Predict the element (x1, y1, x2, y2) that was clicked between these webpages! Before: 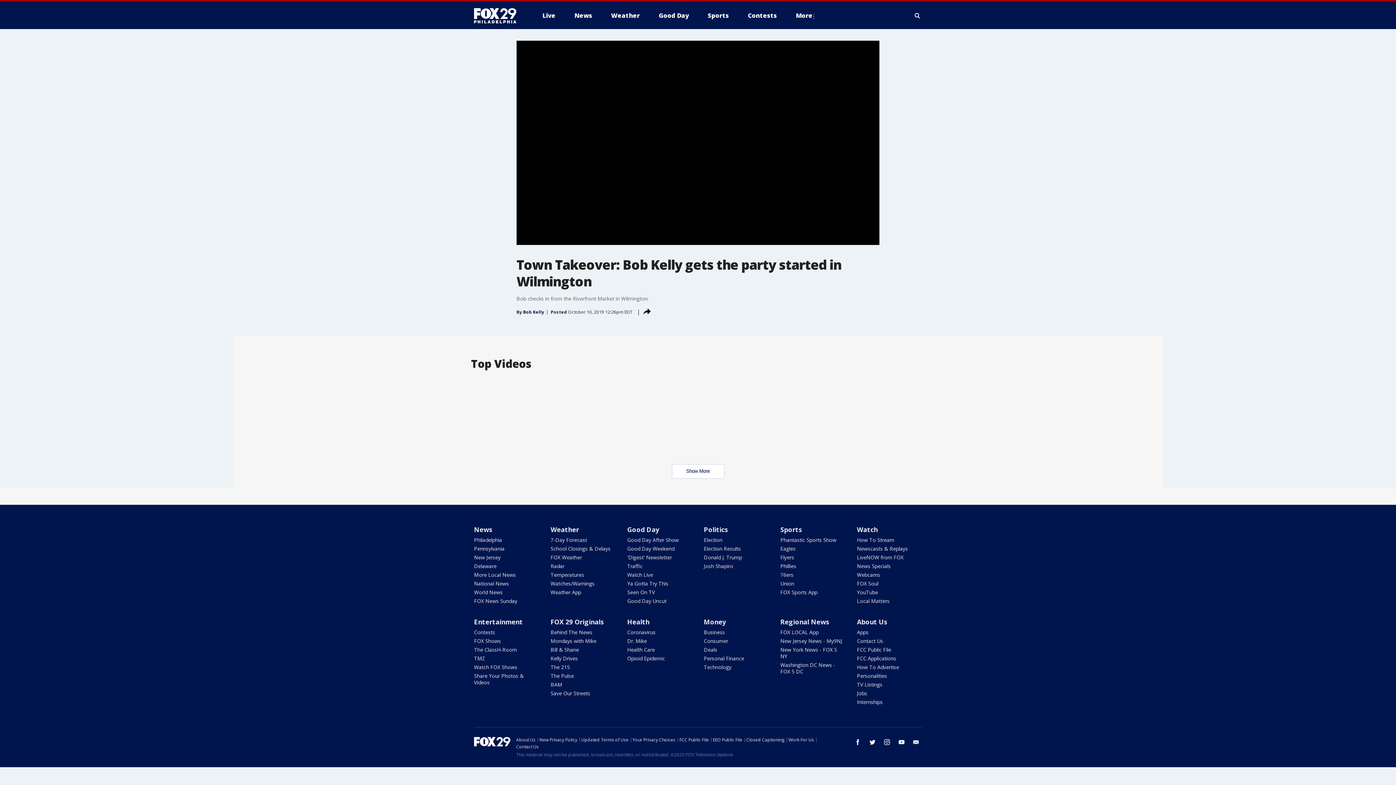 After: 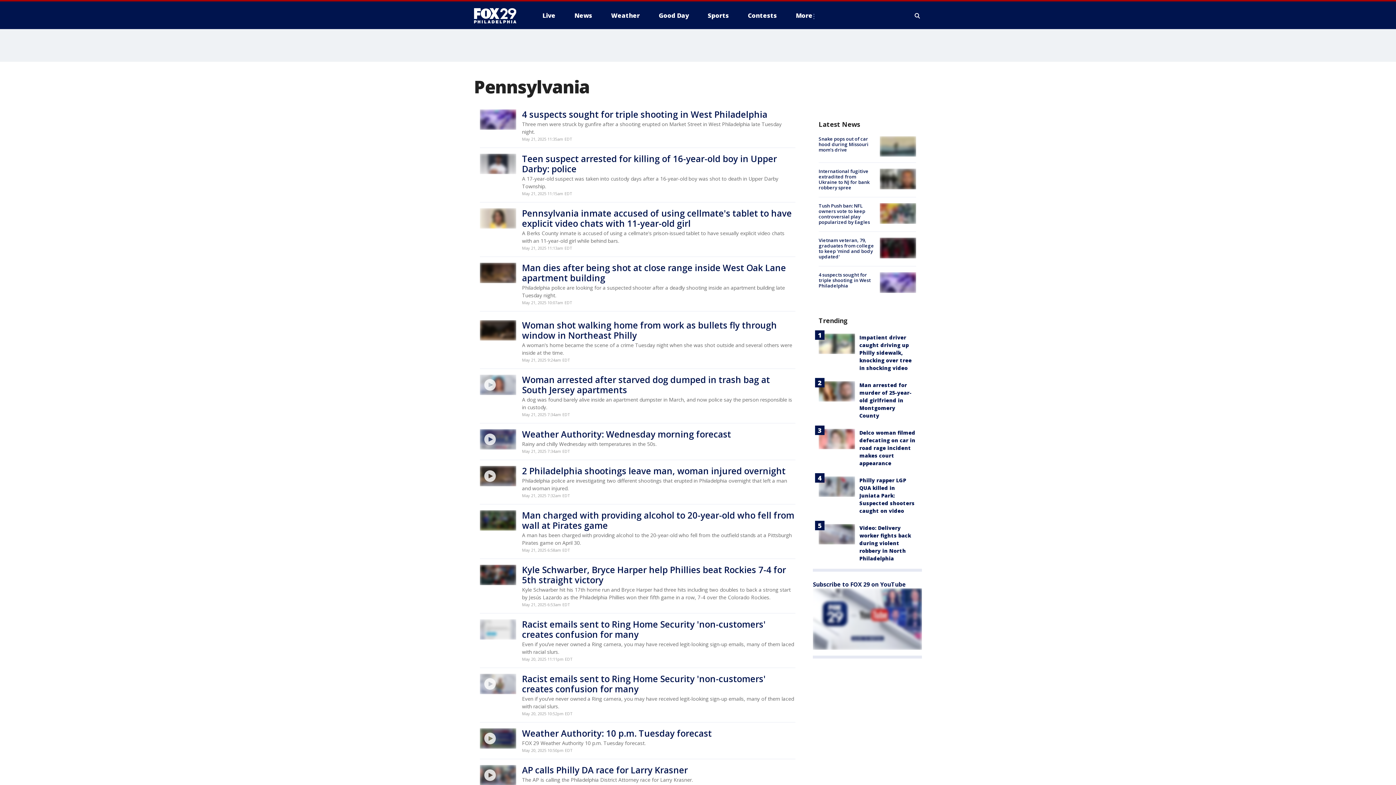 Action: label: Regional News bbox: (780, 617, 829, 626)